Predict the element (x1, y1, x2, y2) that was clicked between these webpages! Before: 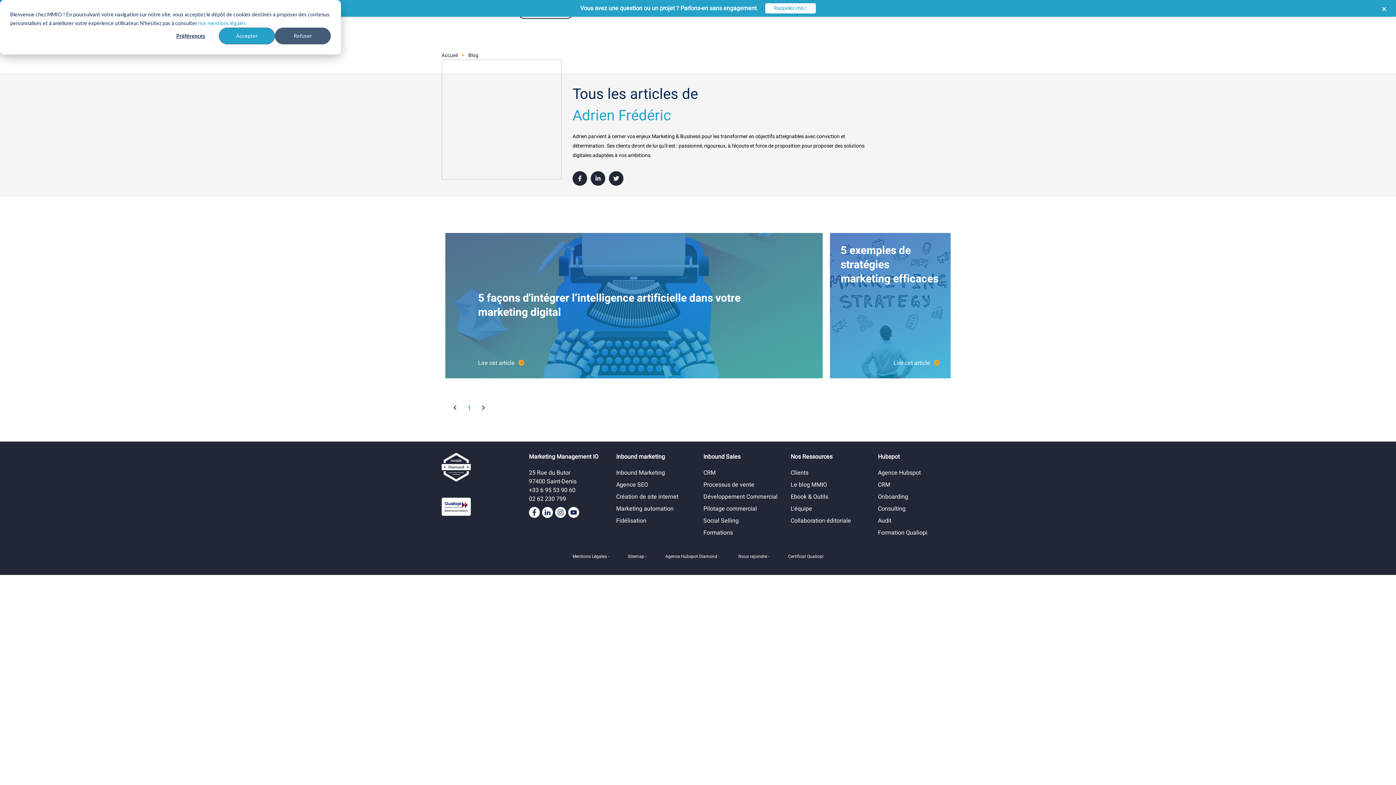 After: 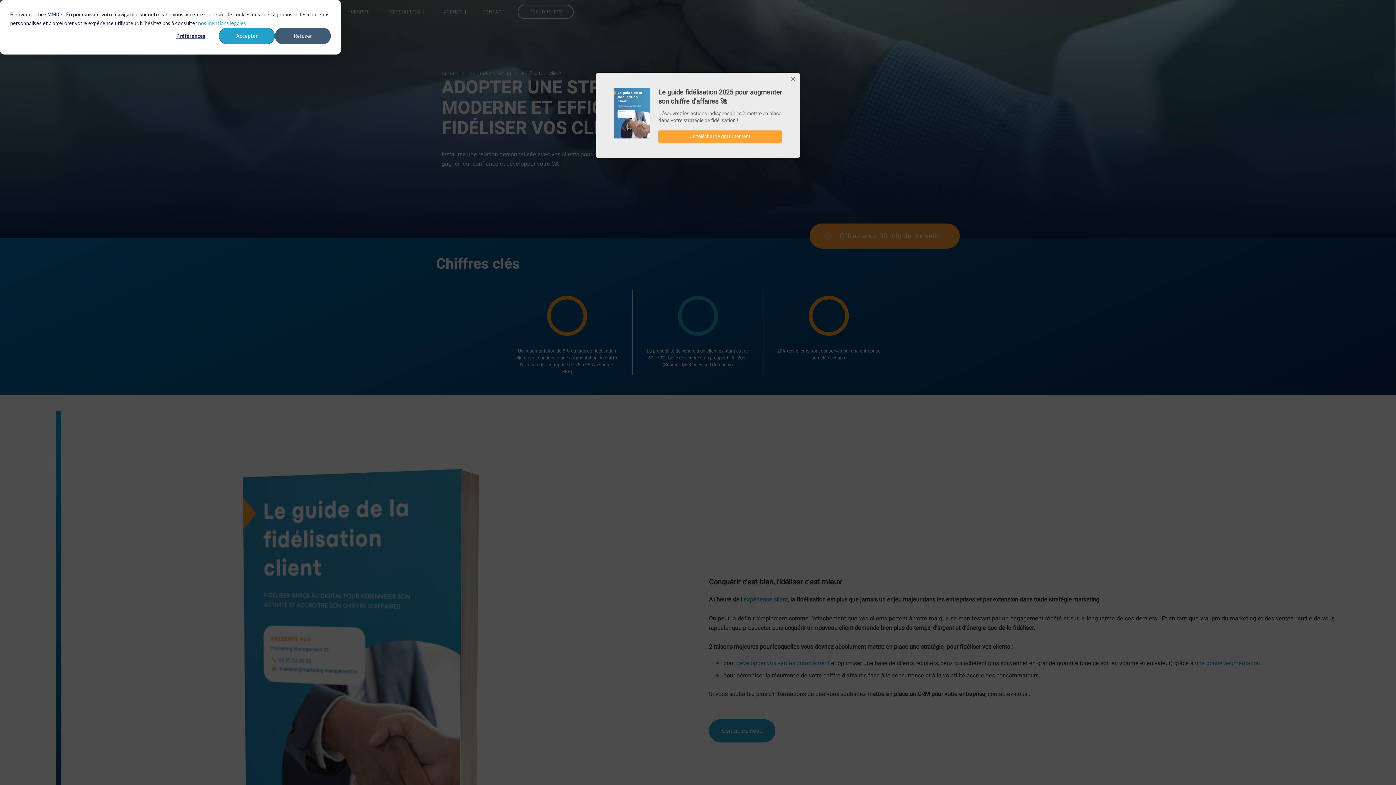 Action: label: Fidélisation bbox: (616, 516, 646, 526)